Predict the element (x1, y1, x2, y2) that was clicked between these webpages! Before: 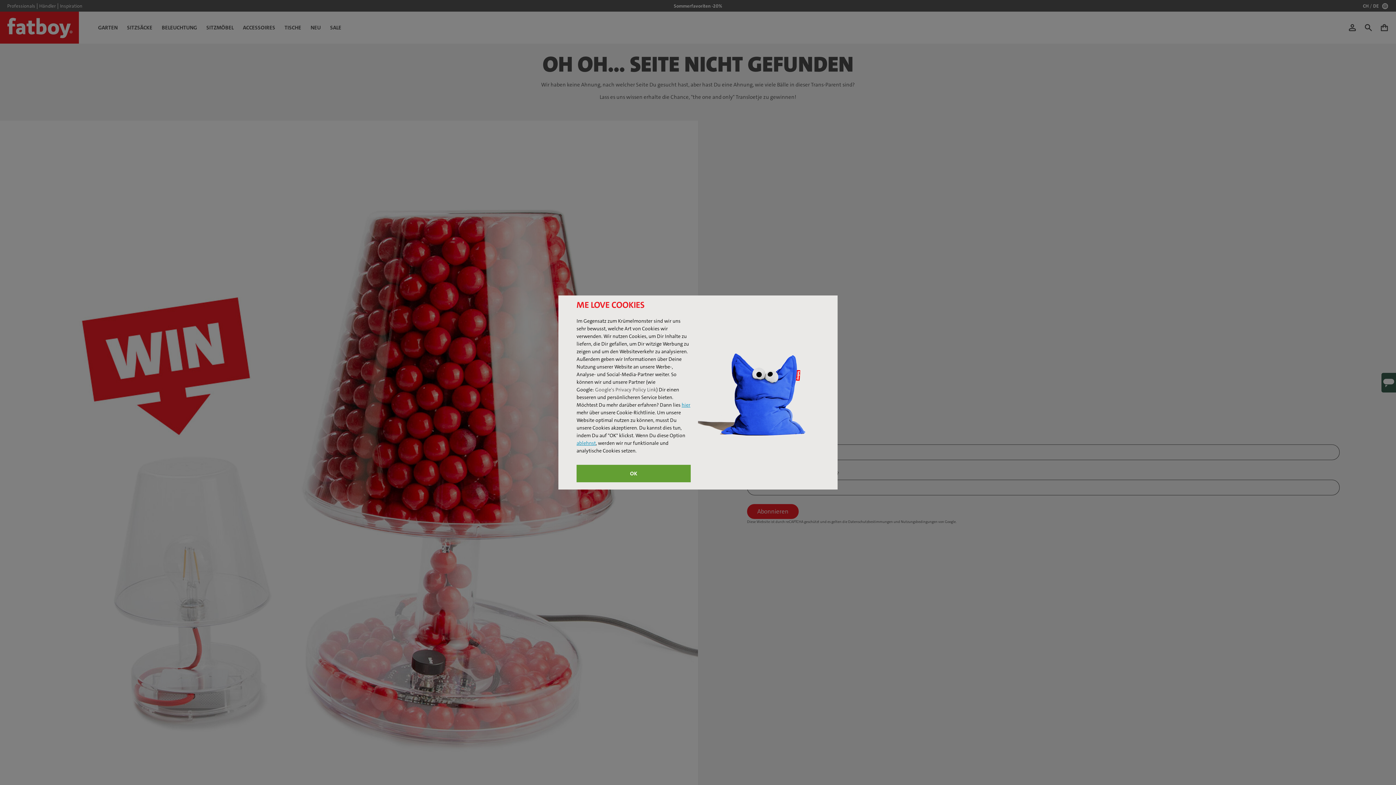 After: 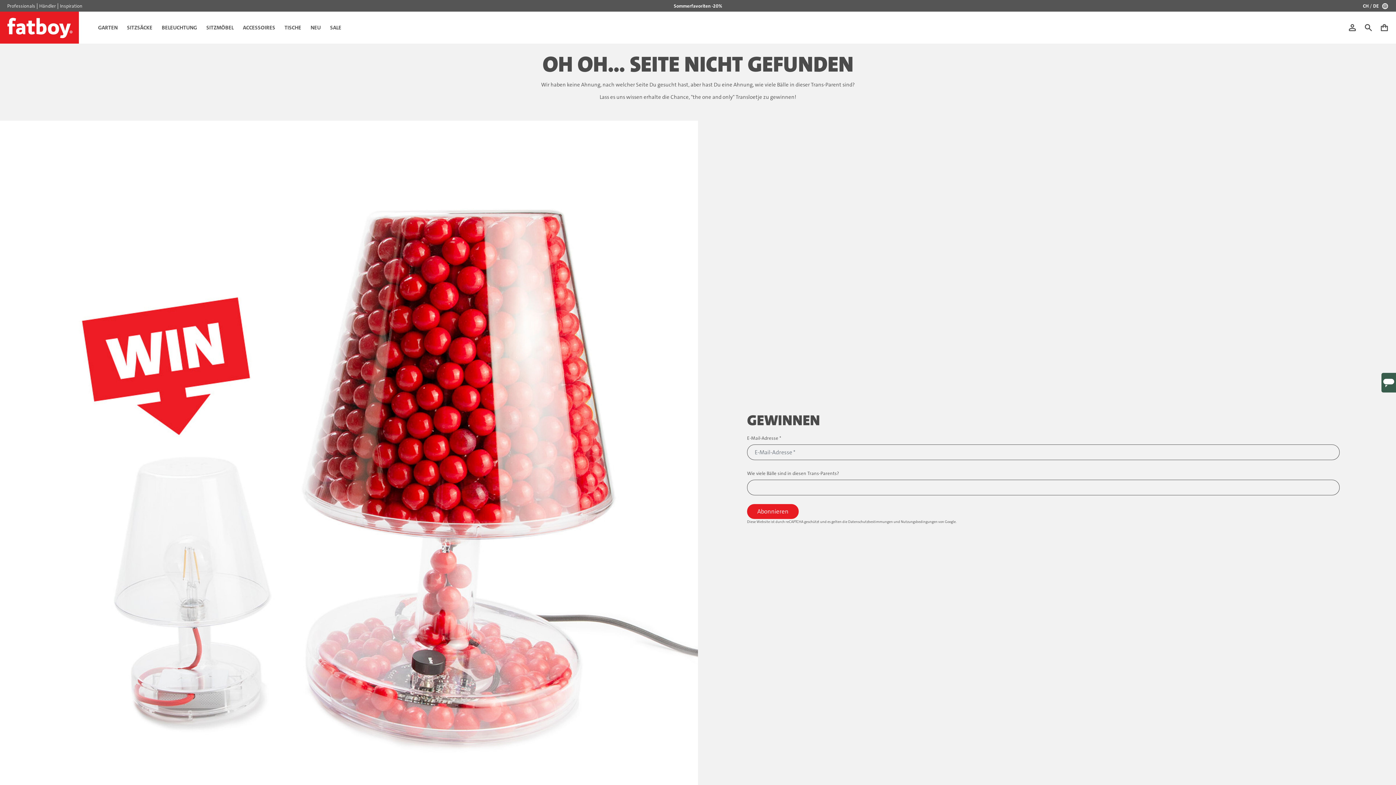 Action: label: OK bbox: (576, 465, 690, 482)